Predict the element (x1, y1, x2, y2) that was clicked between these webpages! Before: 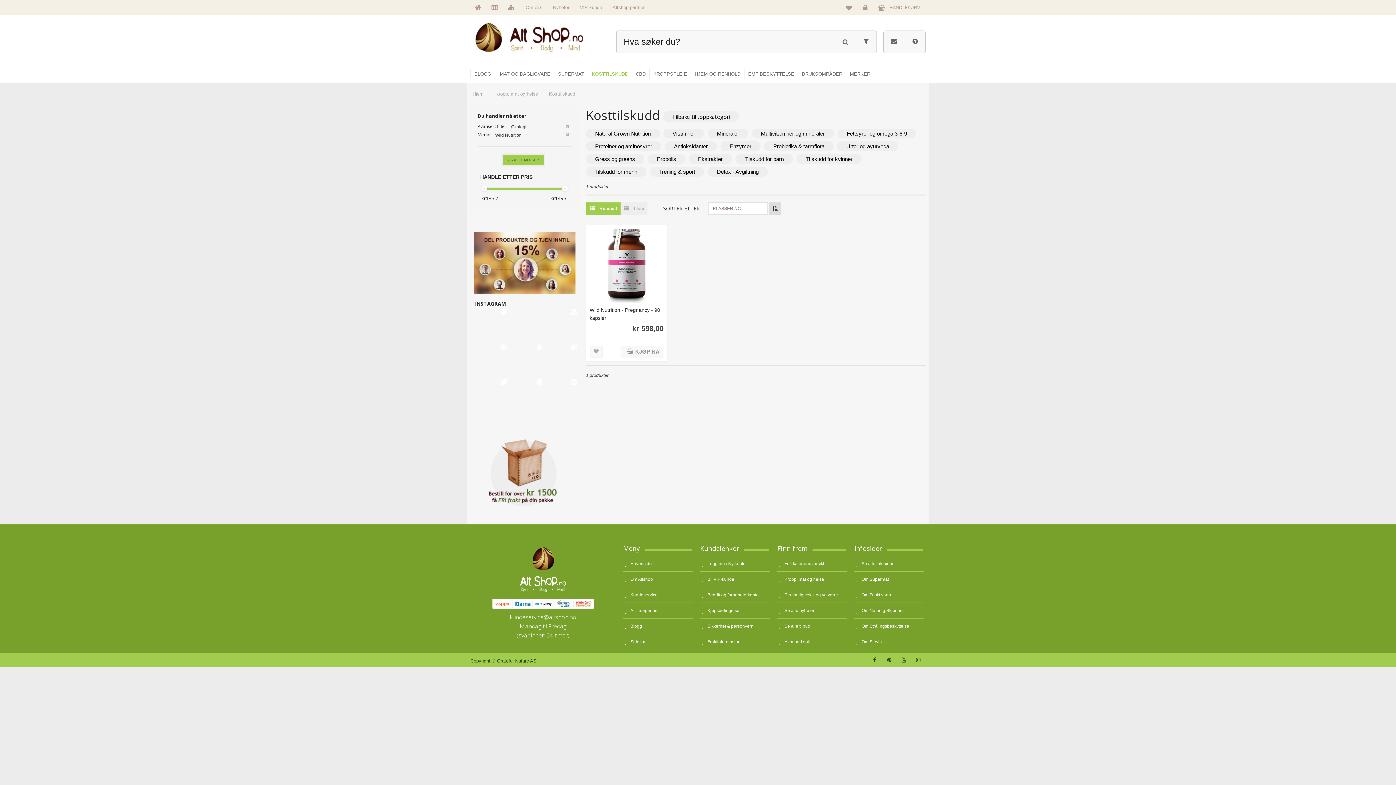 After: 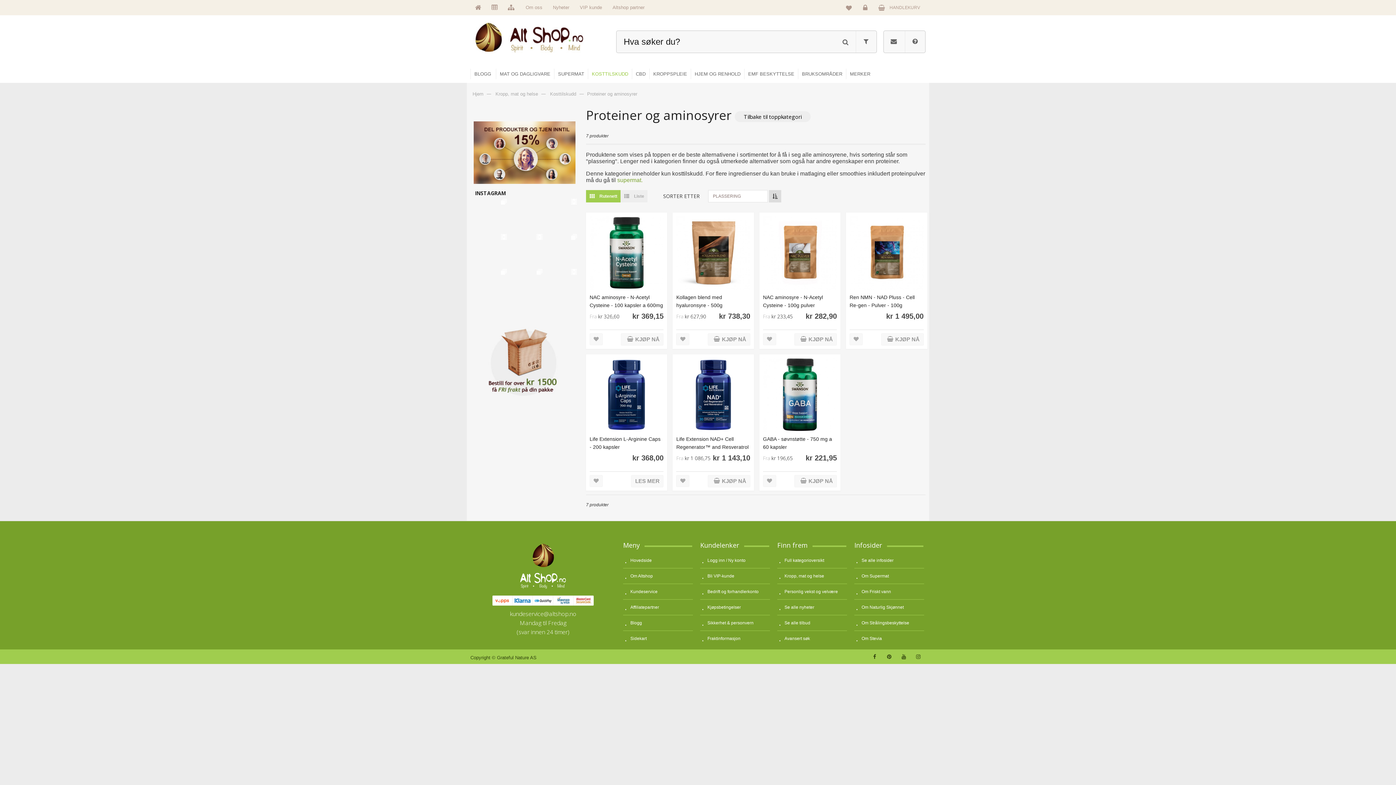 Action: bbox: (586, 141, 661, 151) label: Proteiner og aminosyrer